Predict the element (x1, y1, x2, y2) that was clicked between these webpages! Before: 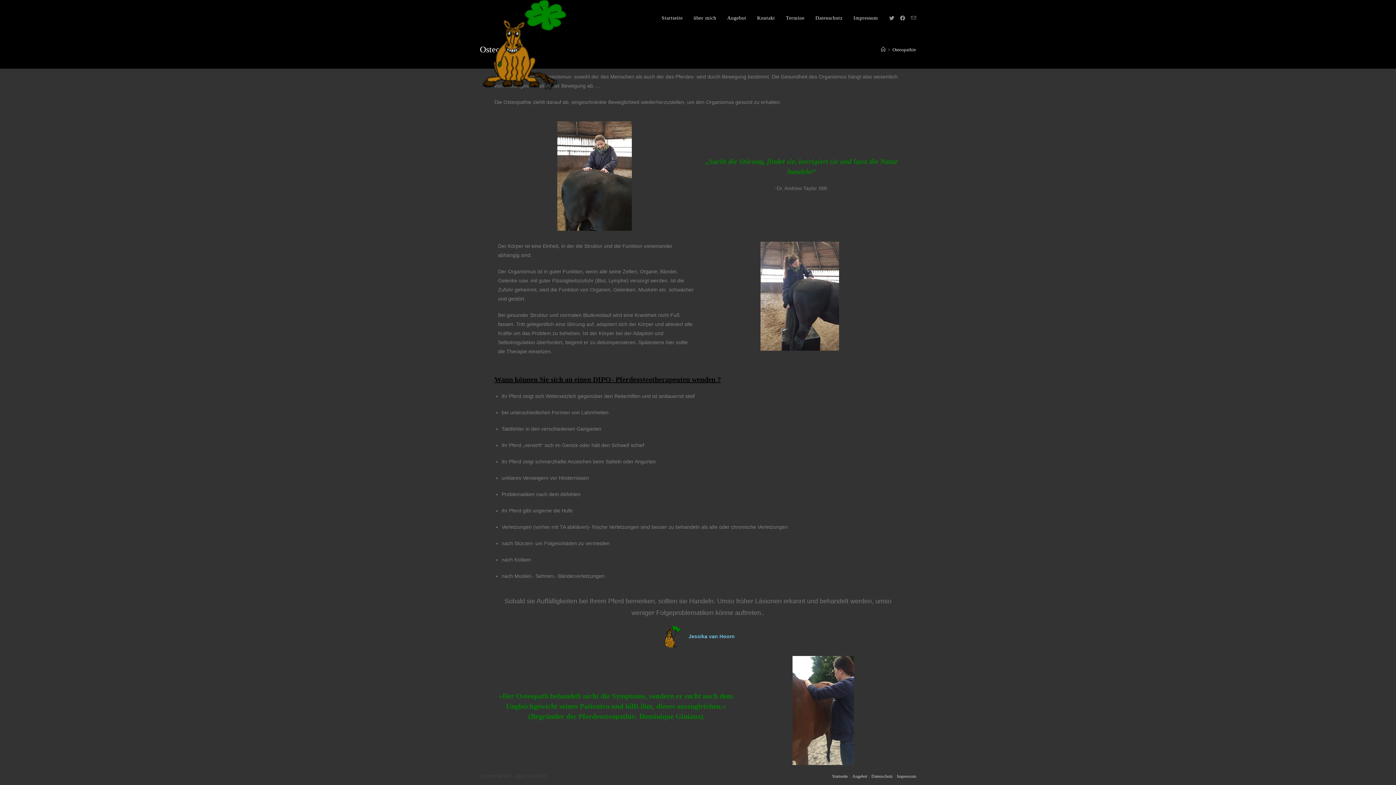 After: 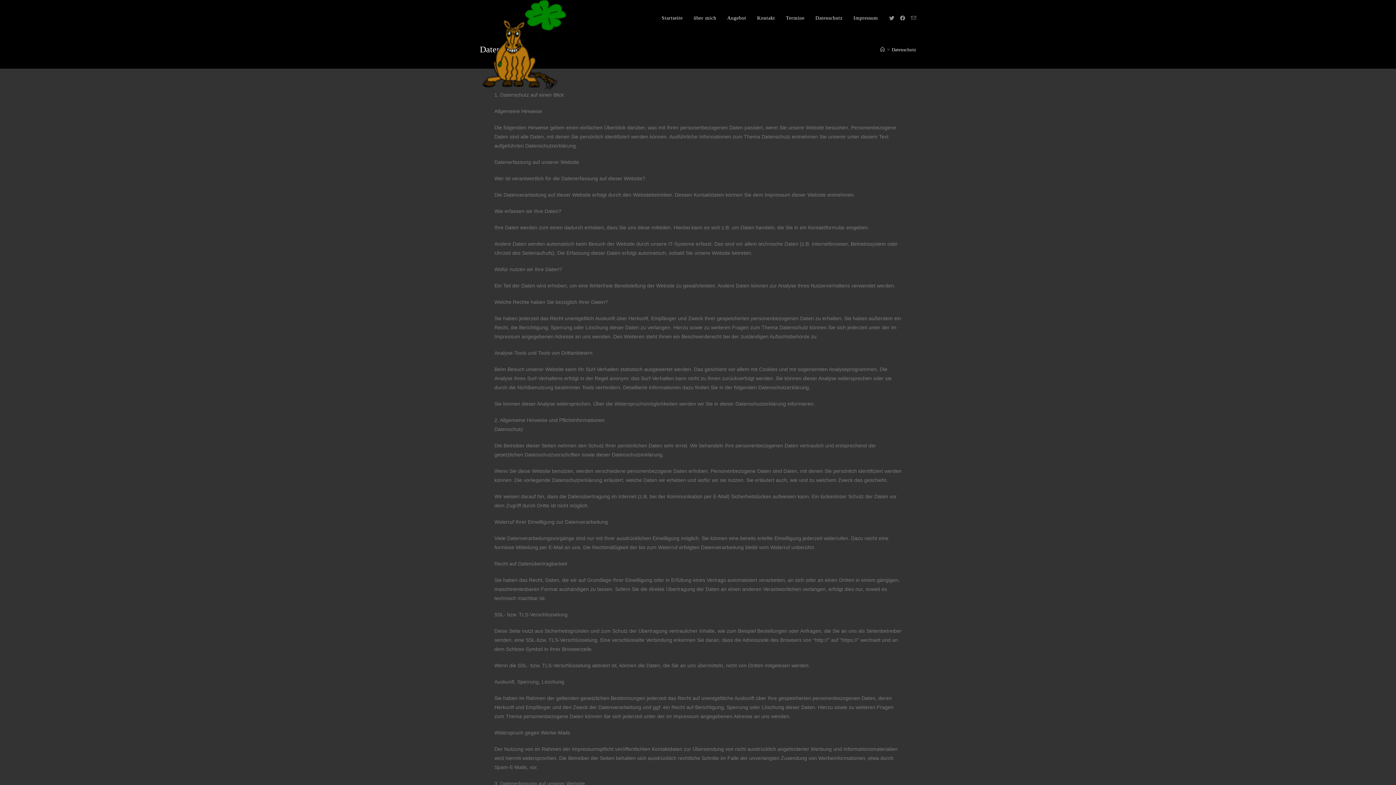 Action: bbox: (871, 774, 892, 779) label: Datenschutz